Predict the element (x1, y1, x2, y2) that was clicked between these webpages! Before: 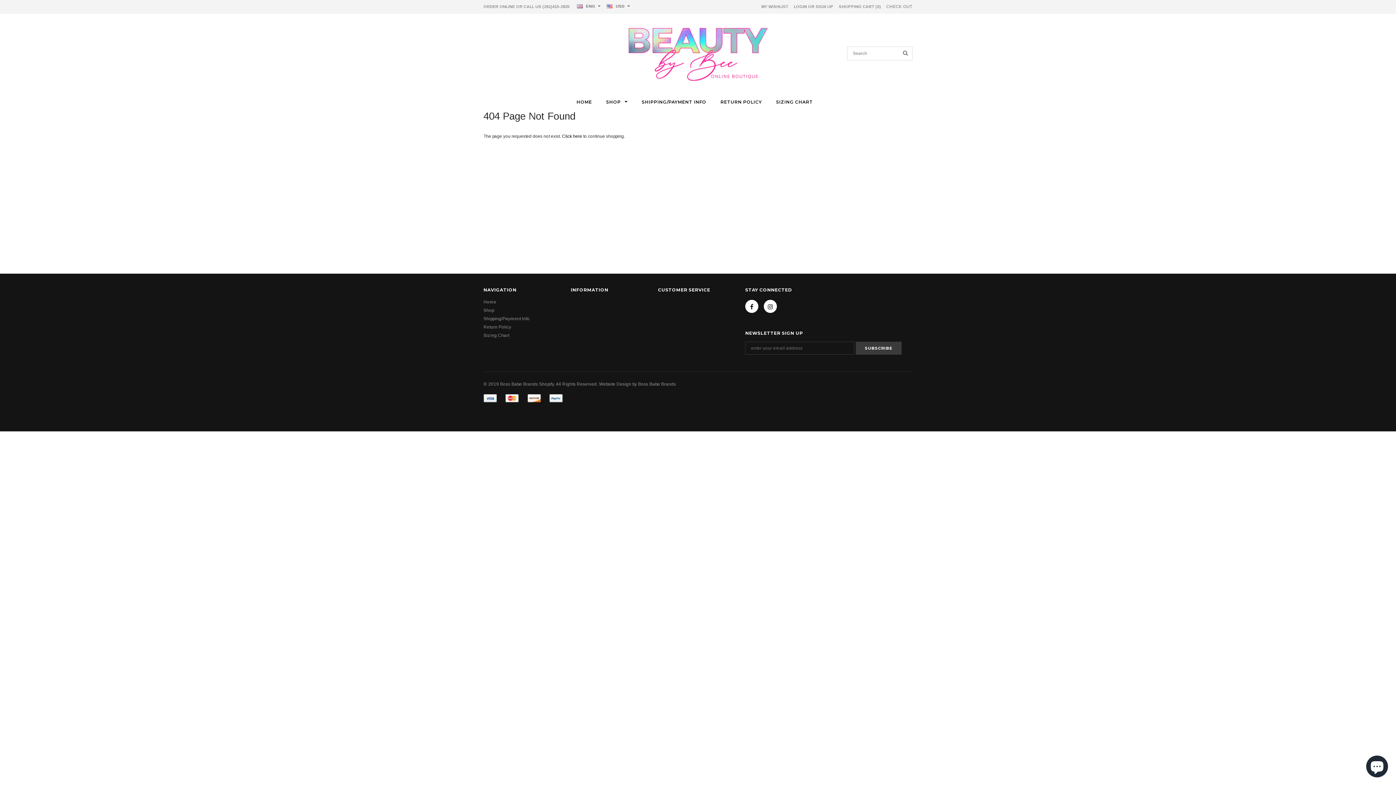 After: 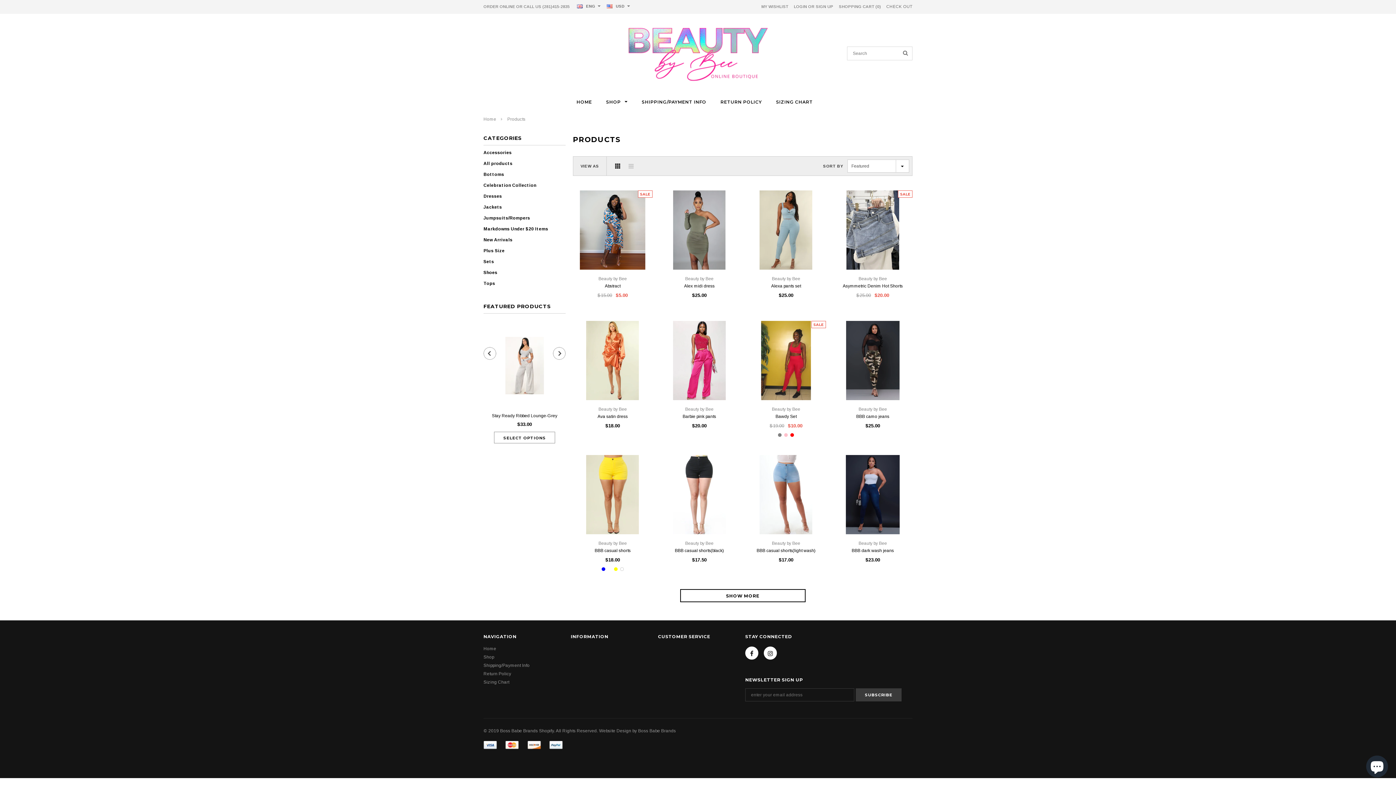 Action: label: Shop bbox: (483, 308, 494, 313)